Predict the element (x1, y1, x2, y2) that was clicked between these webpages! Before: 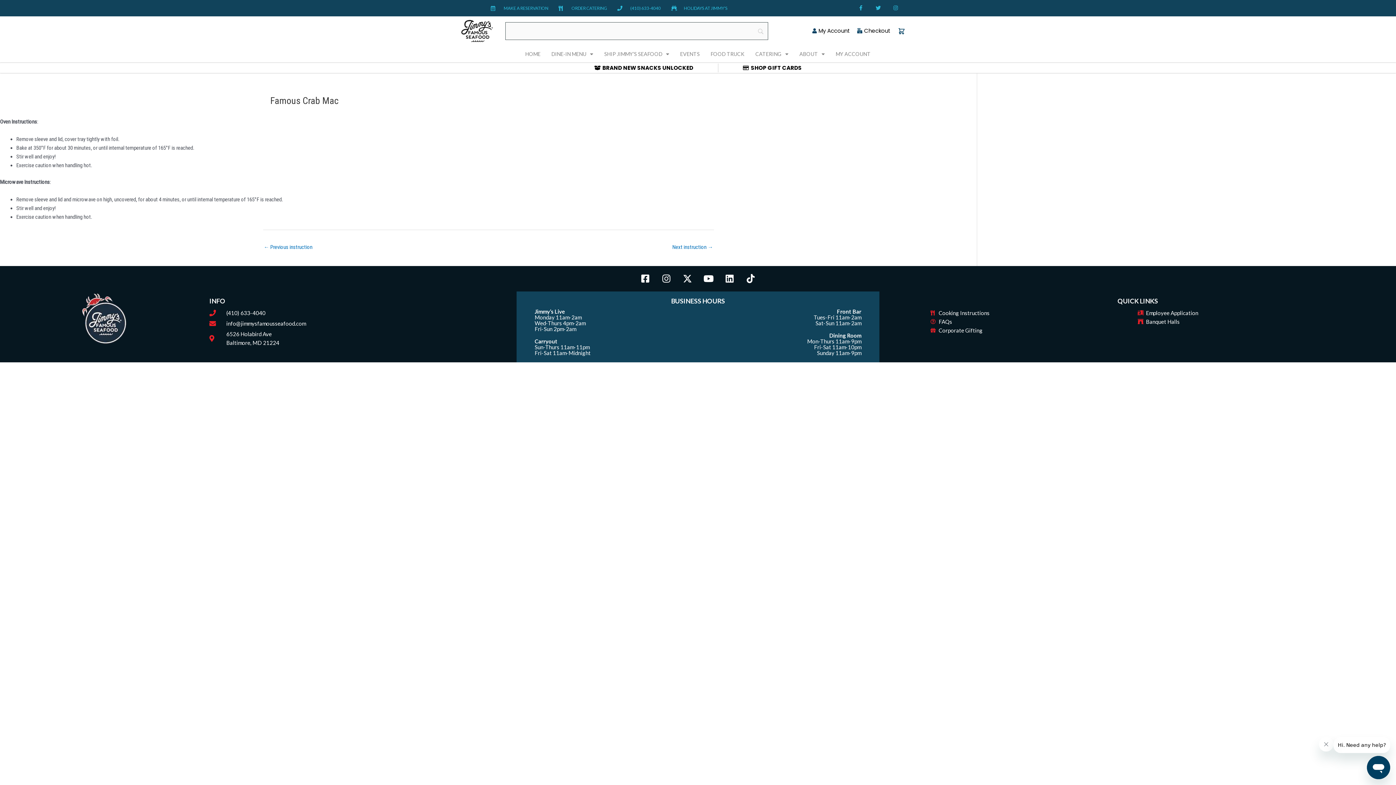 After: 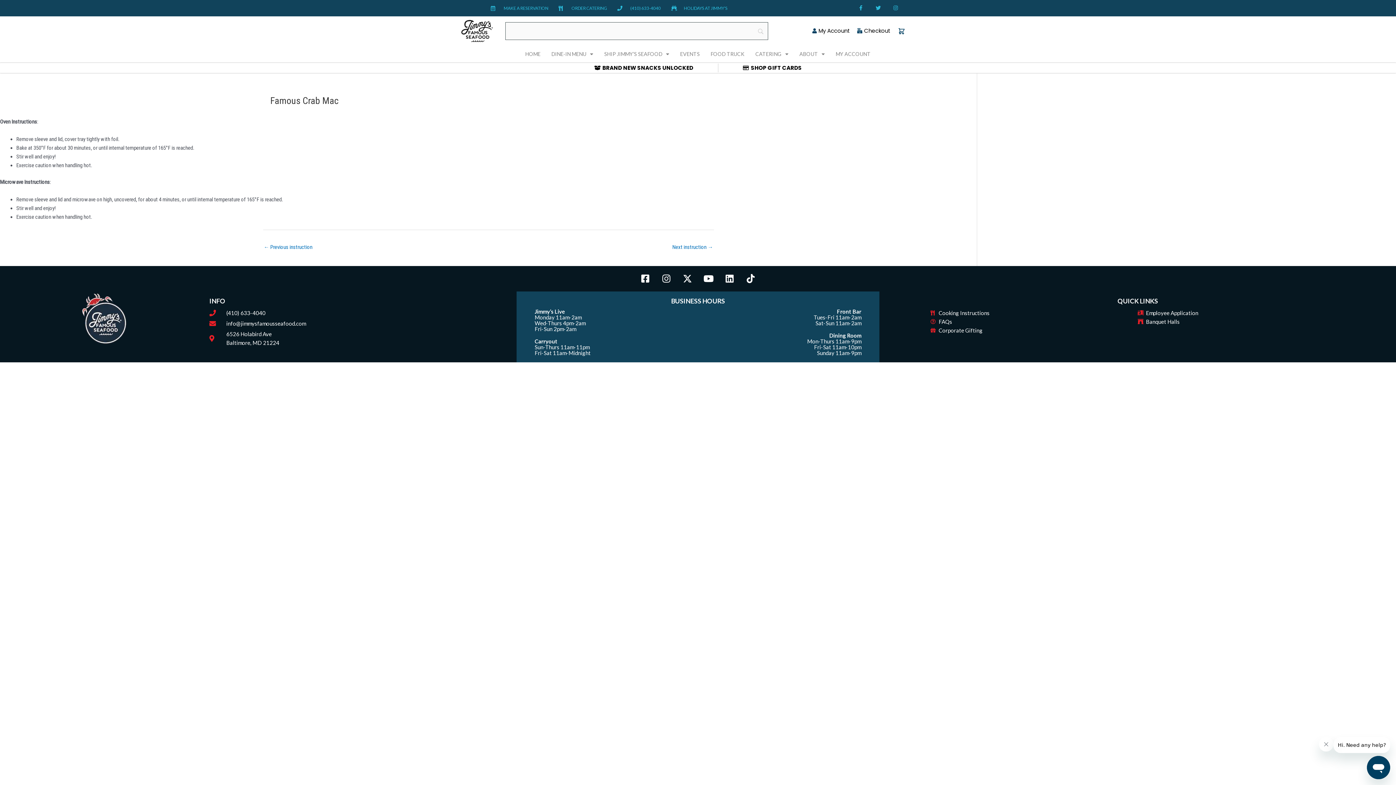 Action: bbox: (209, 308, 516, 317) label: (410) 633-4040